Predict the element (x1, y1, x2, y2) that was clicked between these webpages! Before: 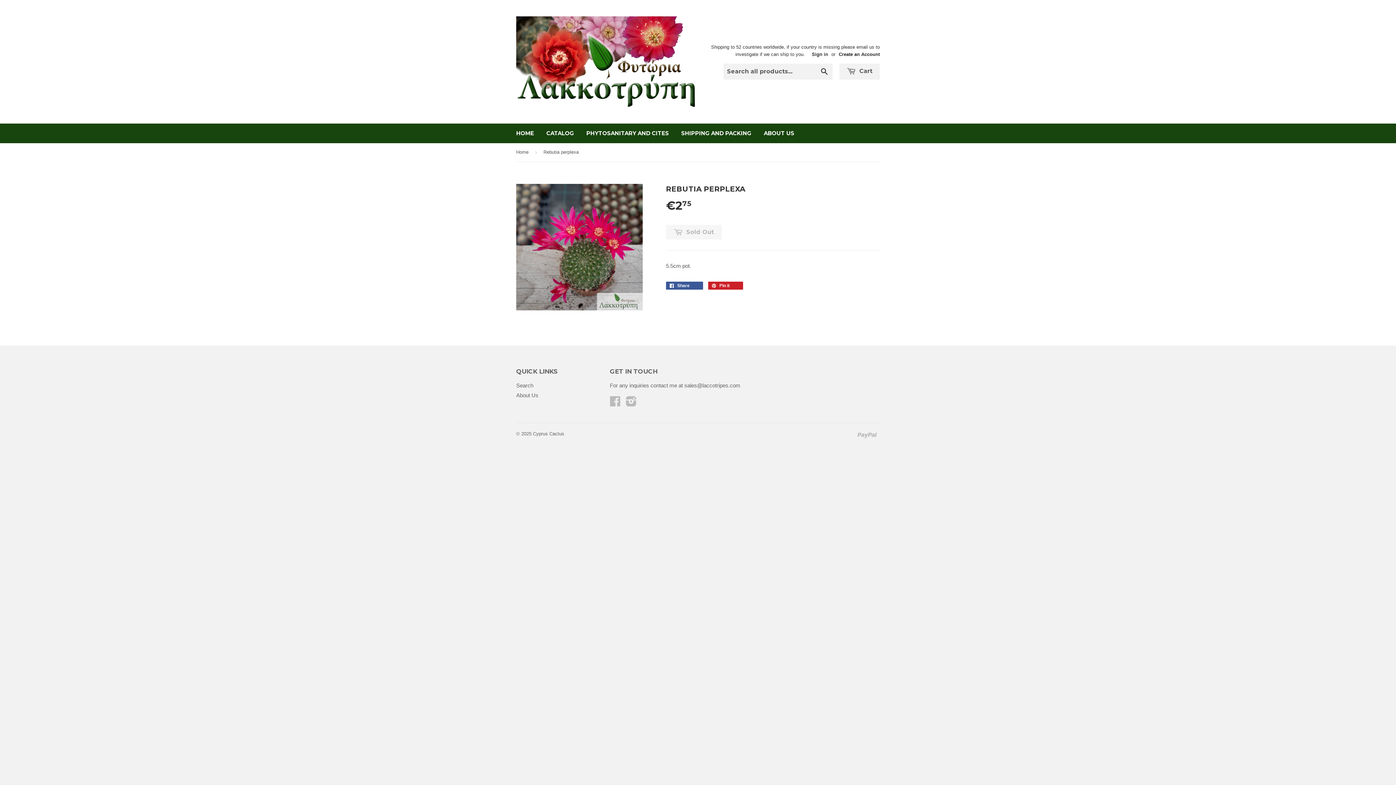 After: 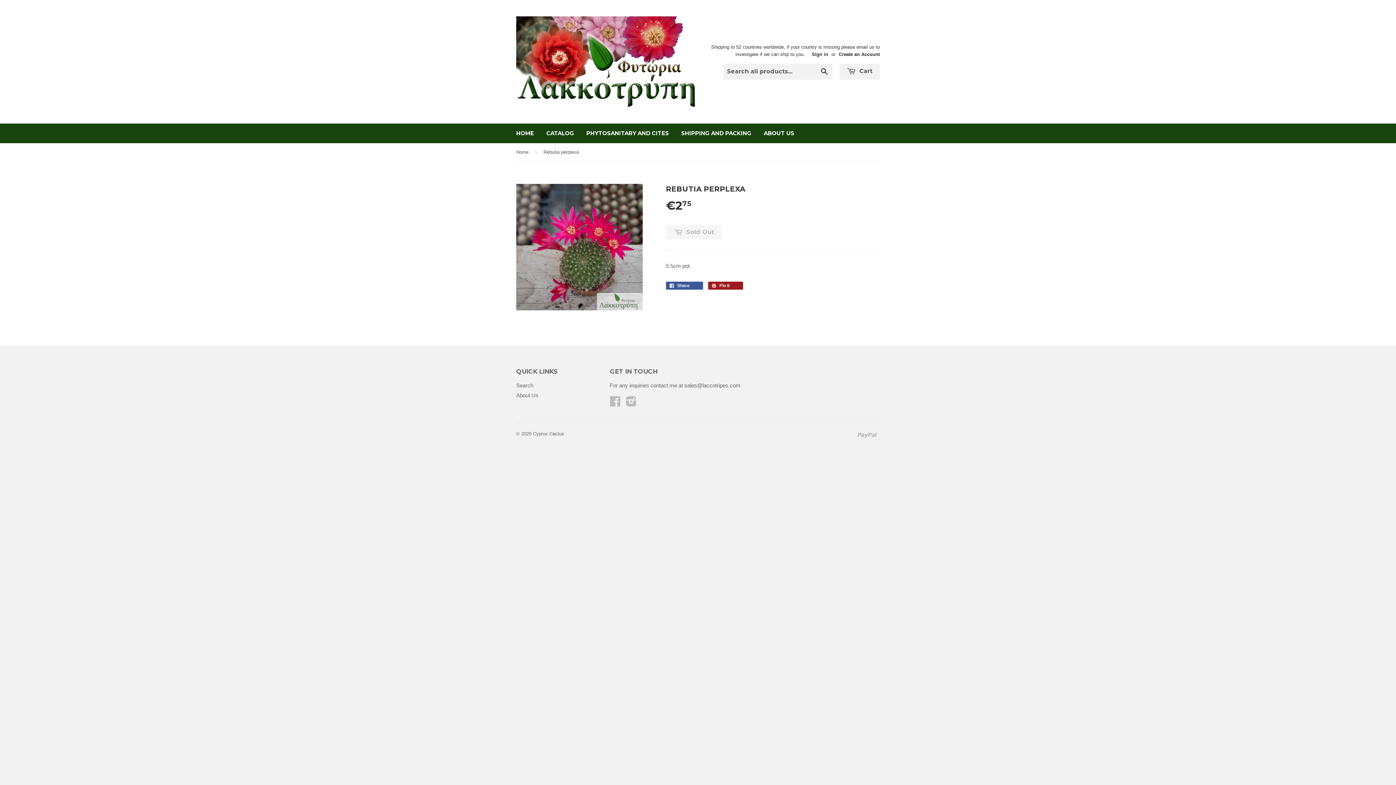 Action: label:  Pin it 0 bbox: (708, 281, 743, 289)